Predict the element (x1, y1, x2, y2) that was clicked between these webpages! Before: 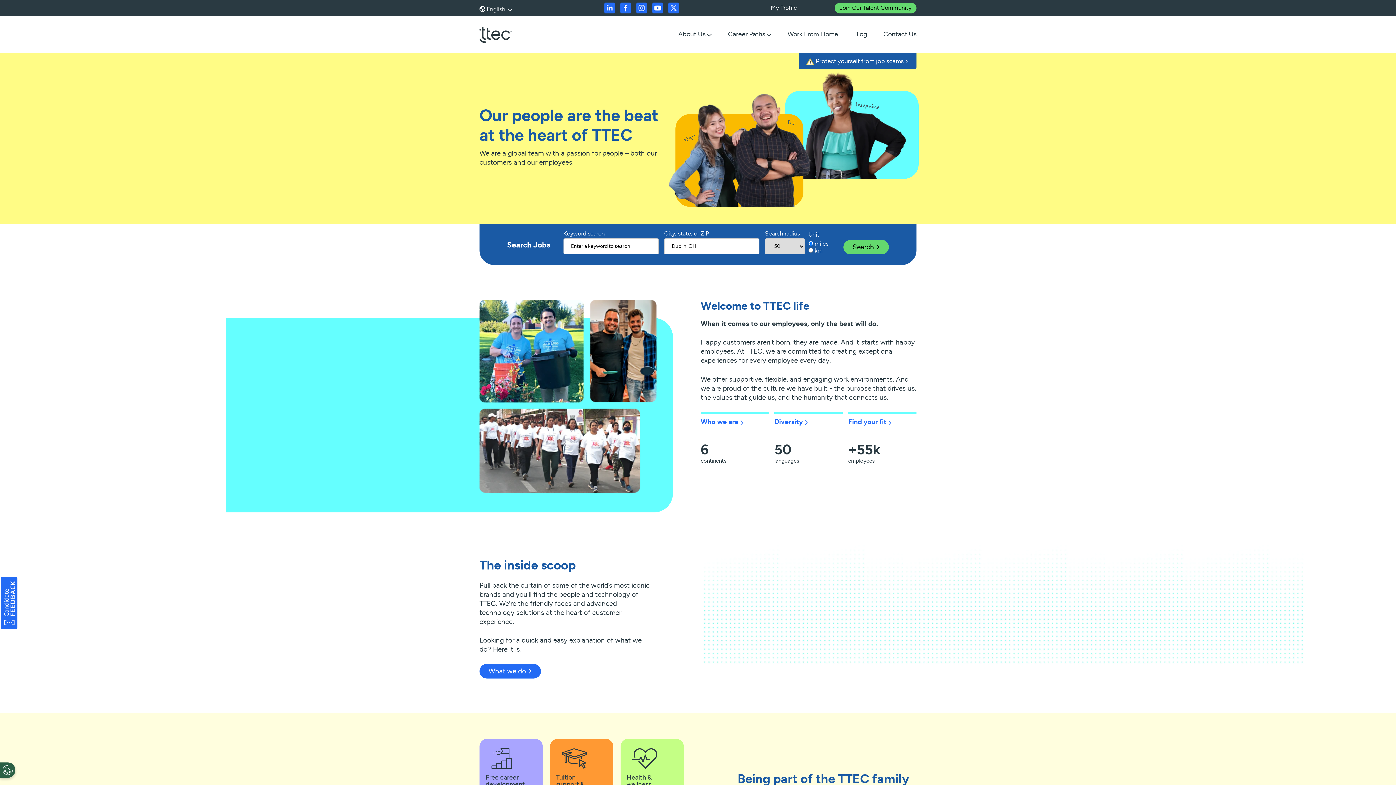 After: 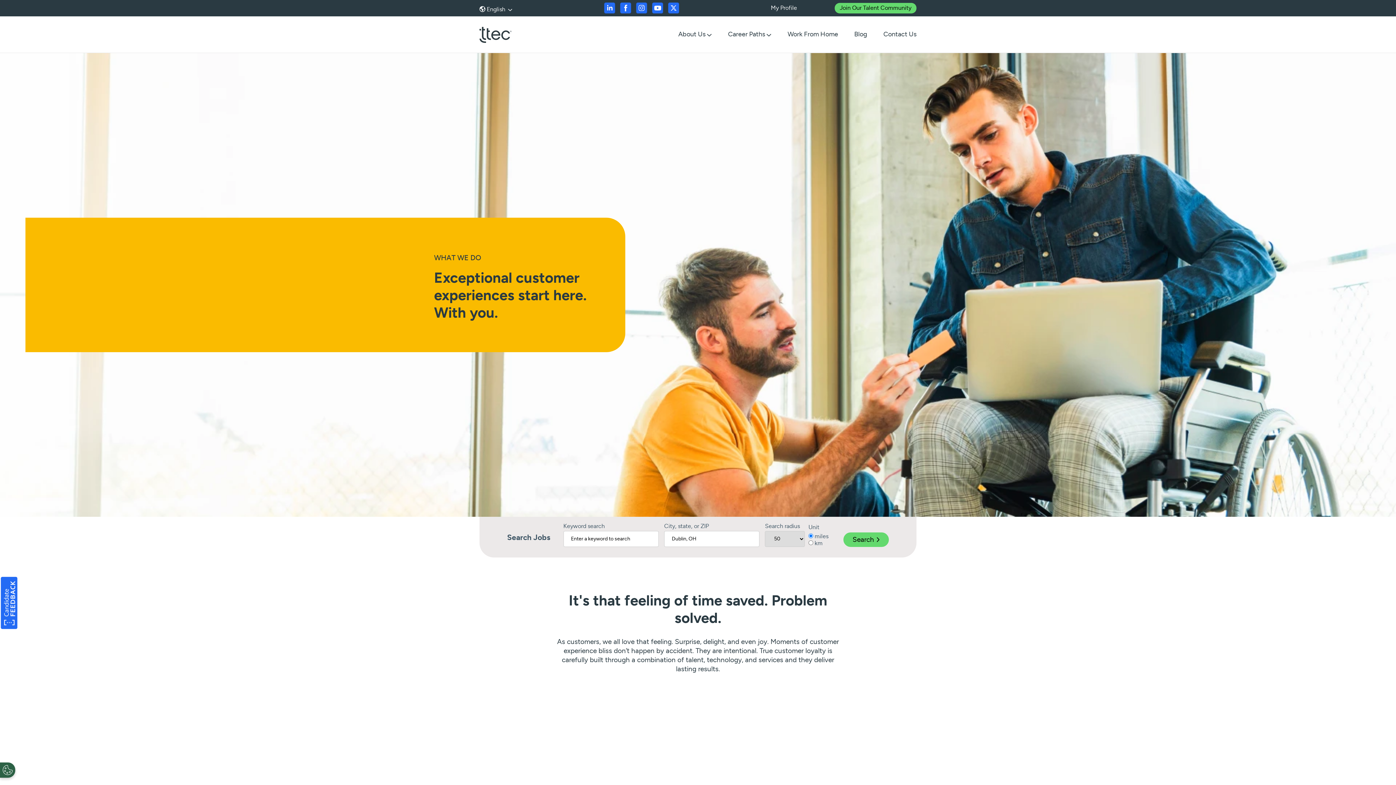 Action: bbox: (479, 664, 540, 678) label: What we do